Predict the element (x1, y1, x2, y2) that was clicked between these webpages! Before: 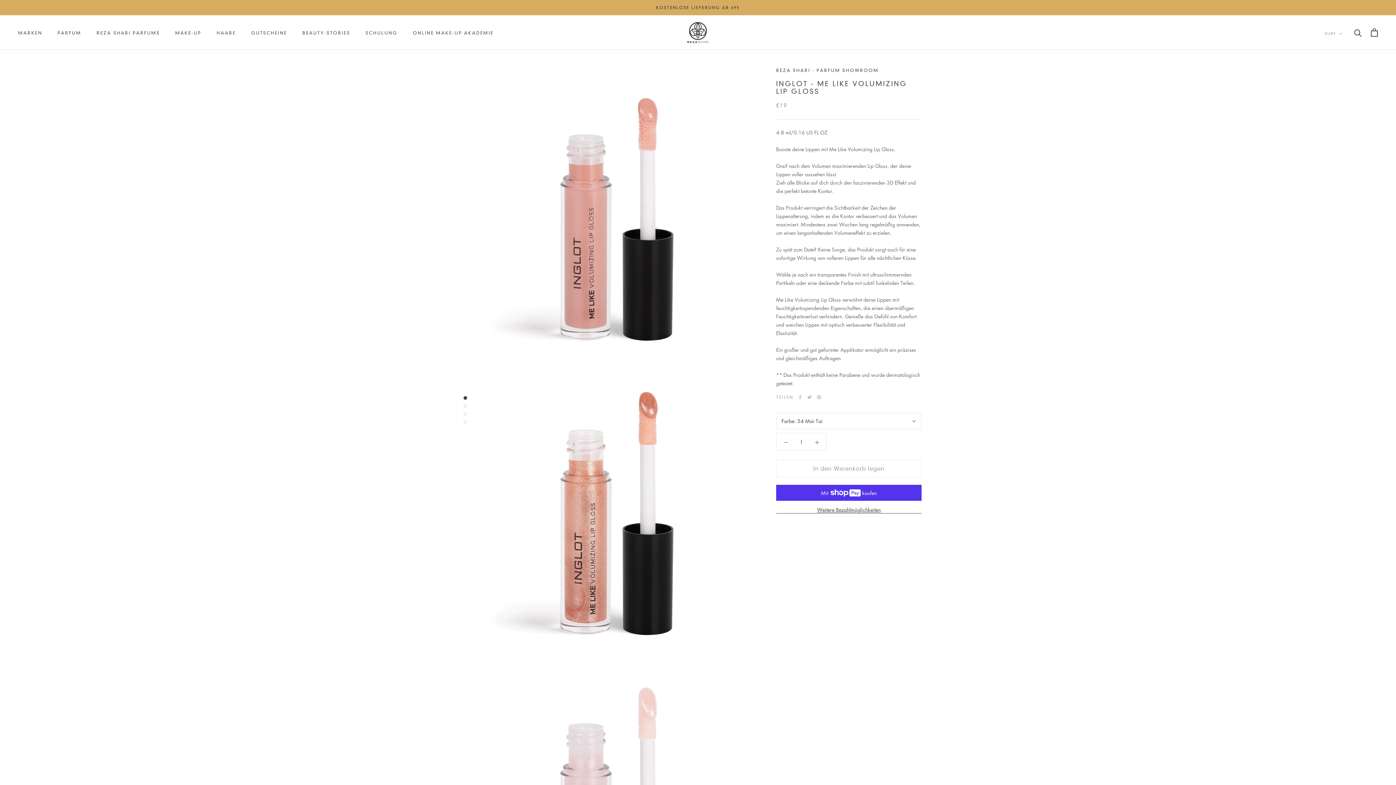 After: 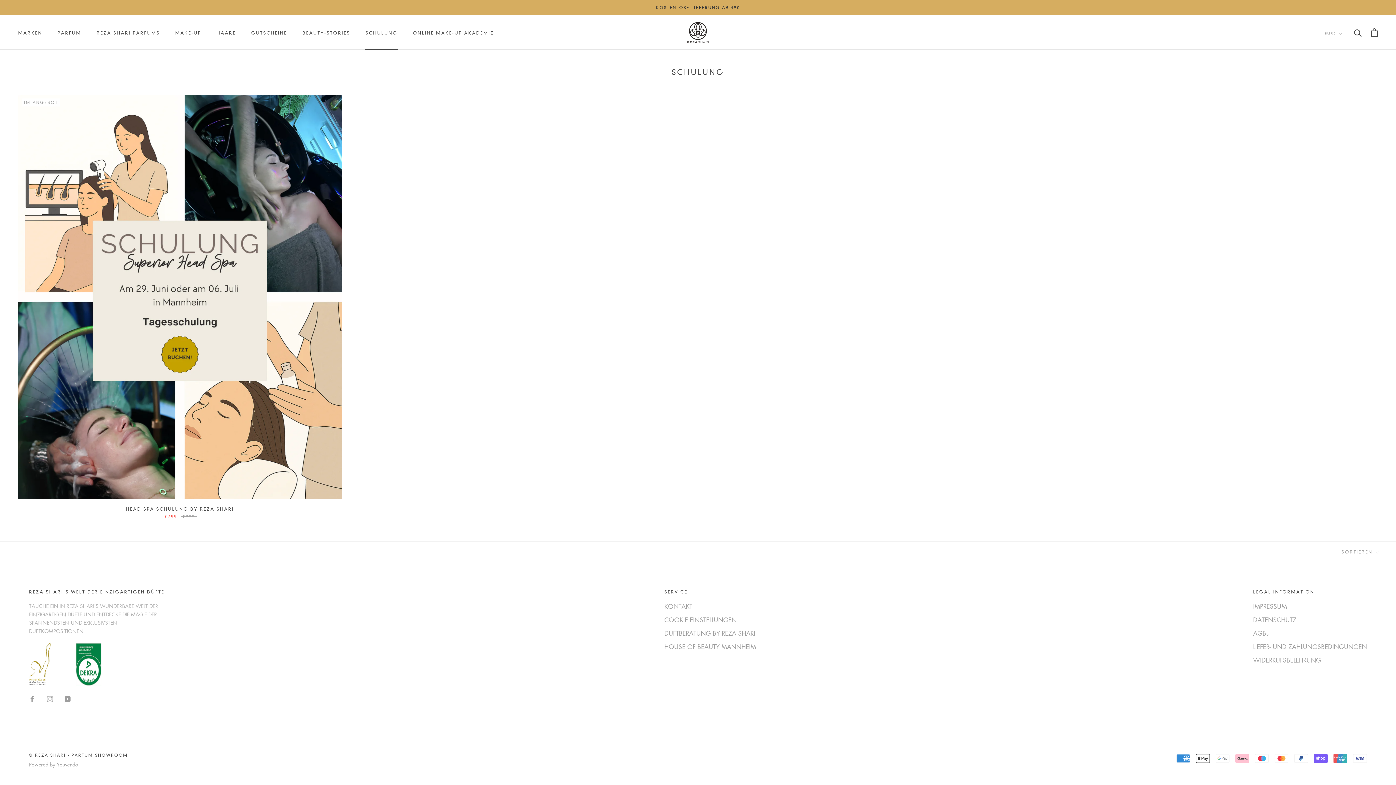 Action: label: SCHULUNG
SCHULUNG bbox: (365, 30, 397, 35)